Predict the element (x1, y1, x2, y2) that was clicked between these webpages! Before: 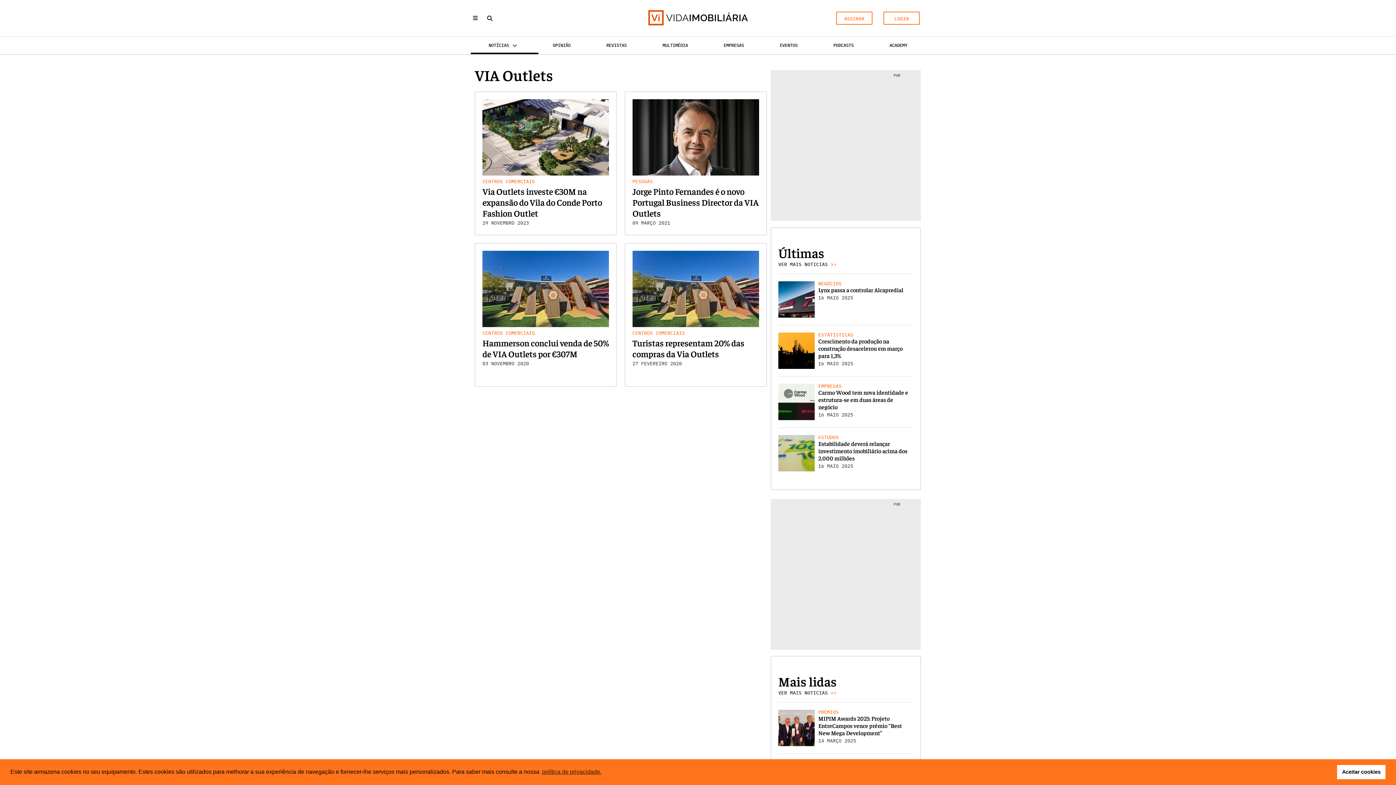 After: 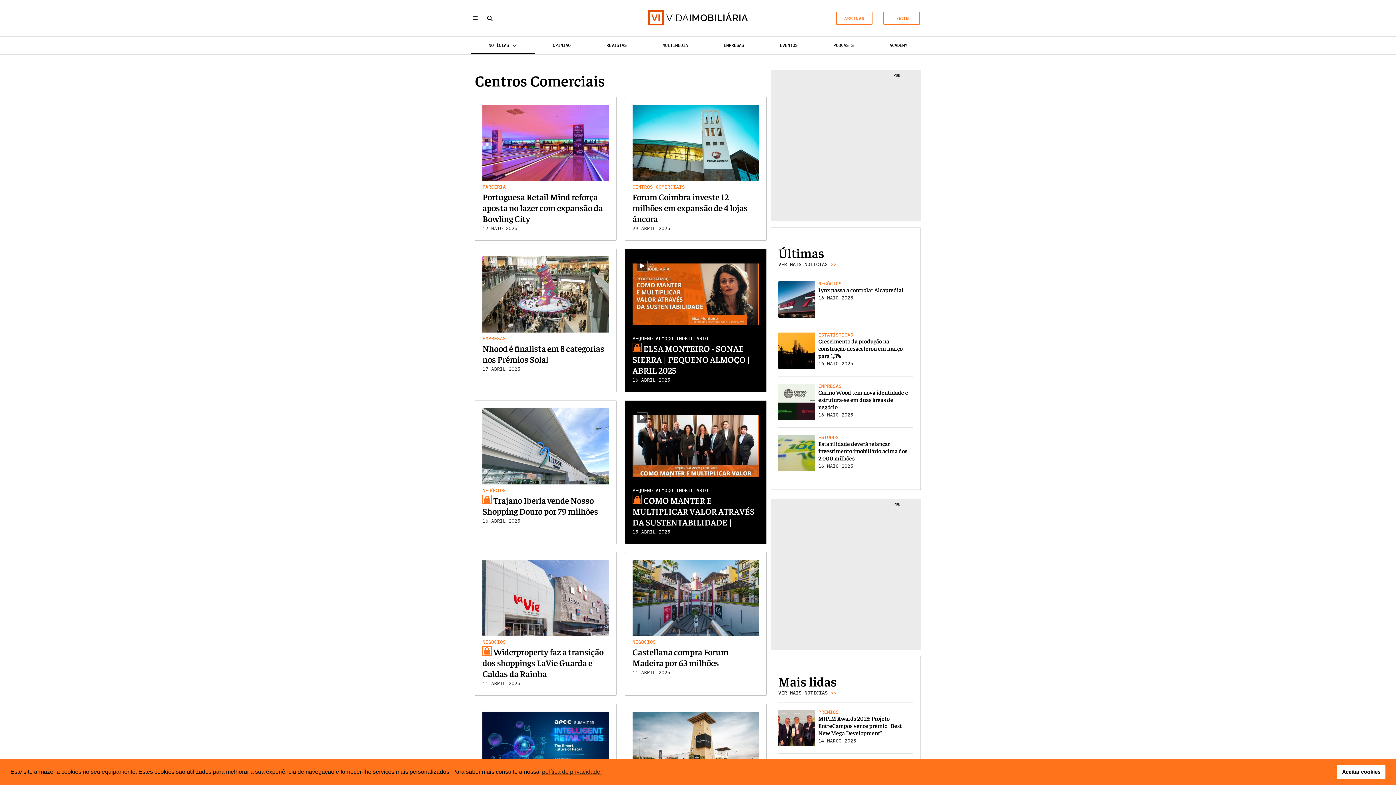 Action: bbox: (632, 330, 759, 335) label: CENTROS COMERCIAIS